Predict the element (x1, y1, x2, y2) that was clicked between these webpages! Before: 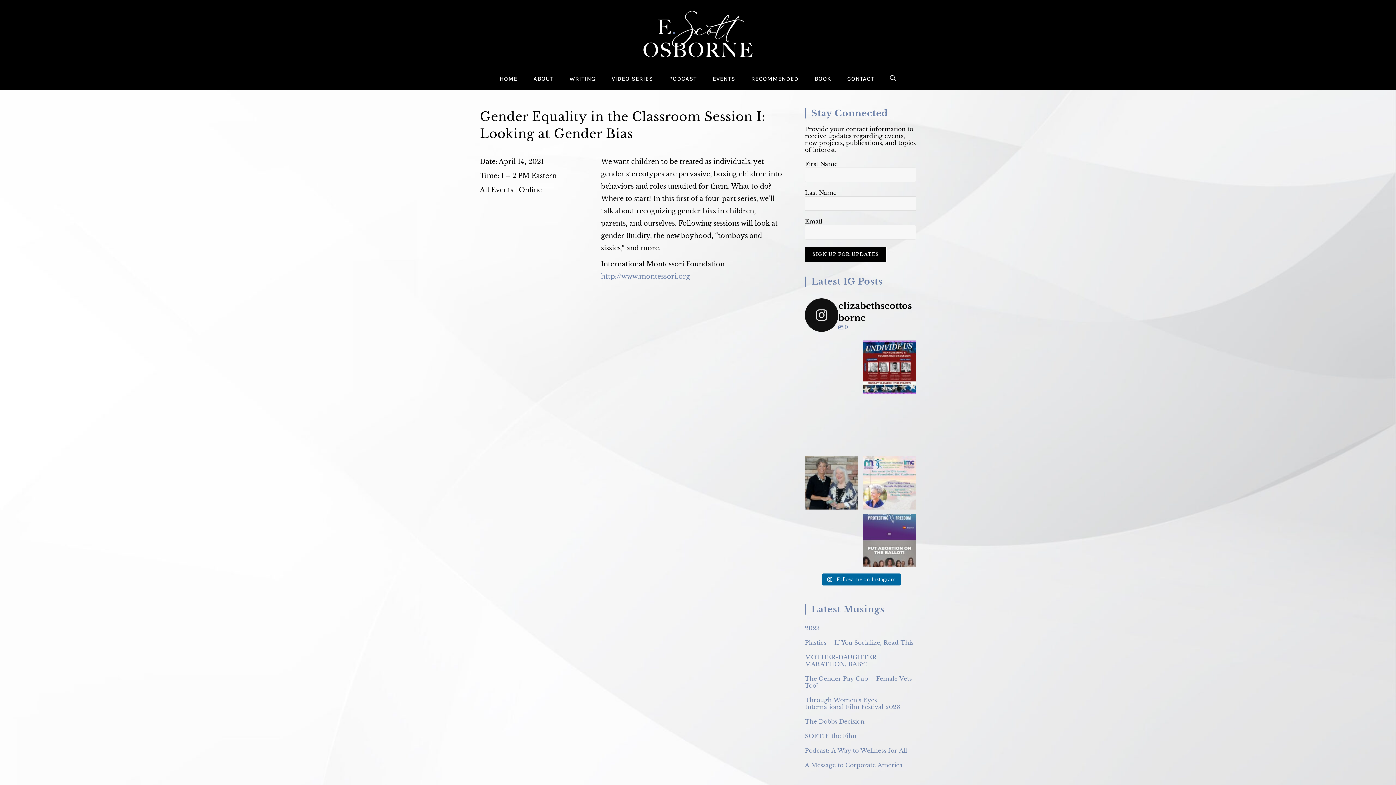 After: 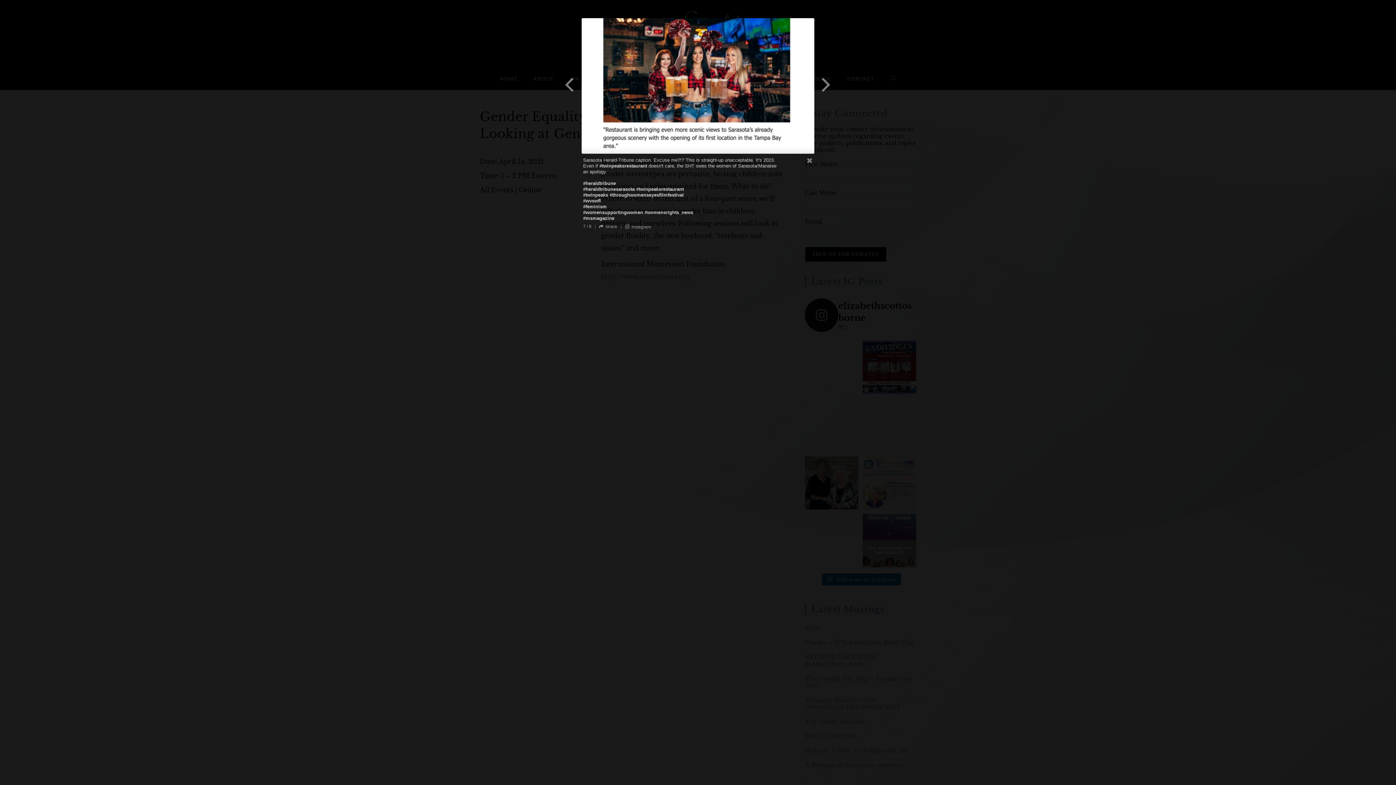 Action: bbox: (805, 514, 858, 567) label: Open